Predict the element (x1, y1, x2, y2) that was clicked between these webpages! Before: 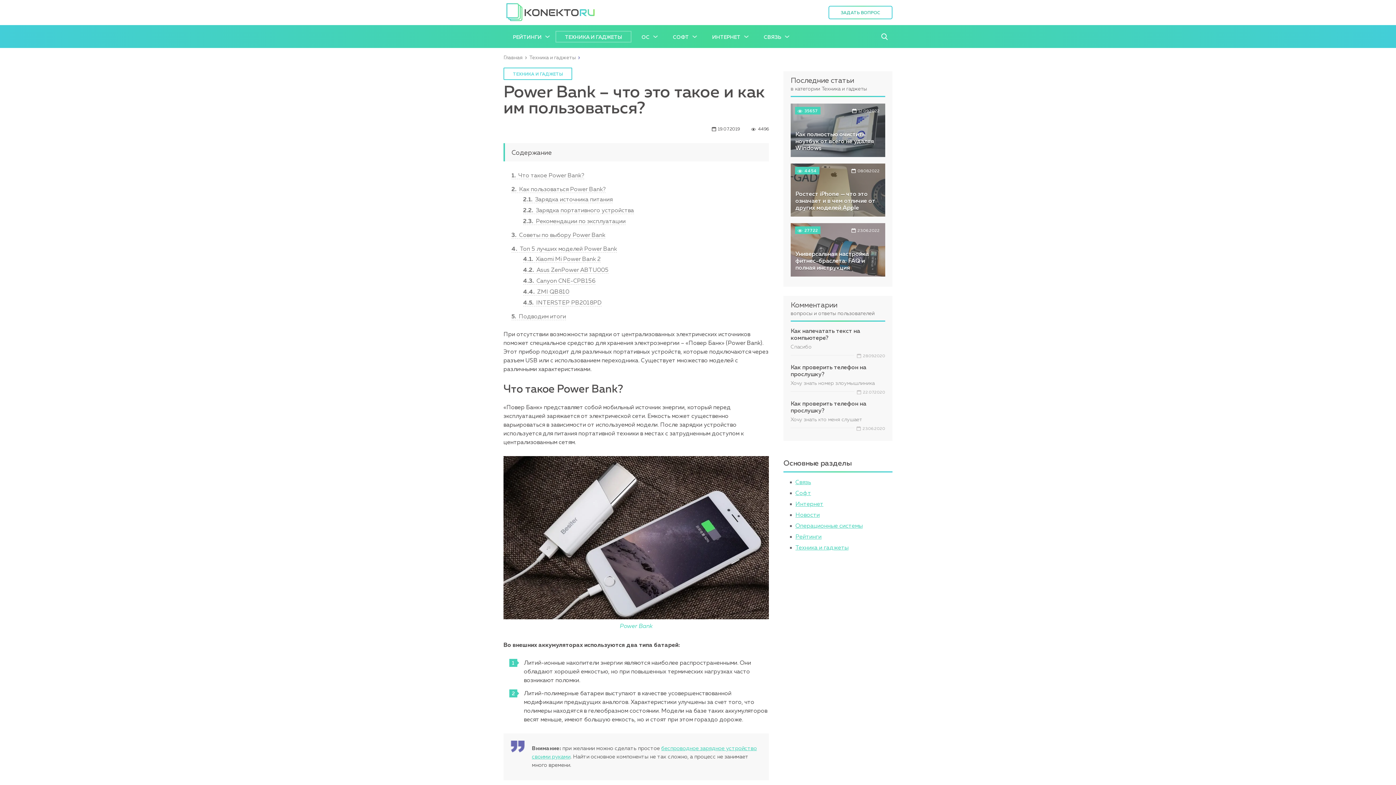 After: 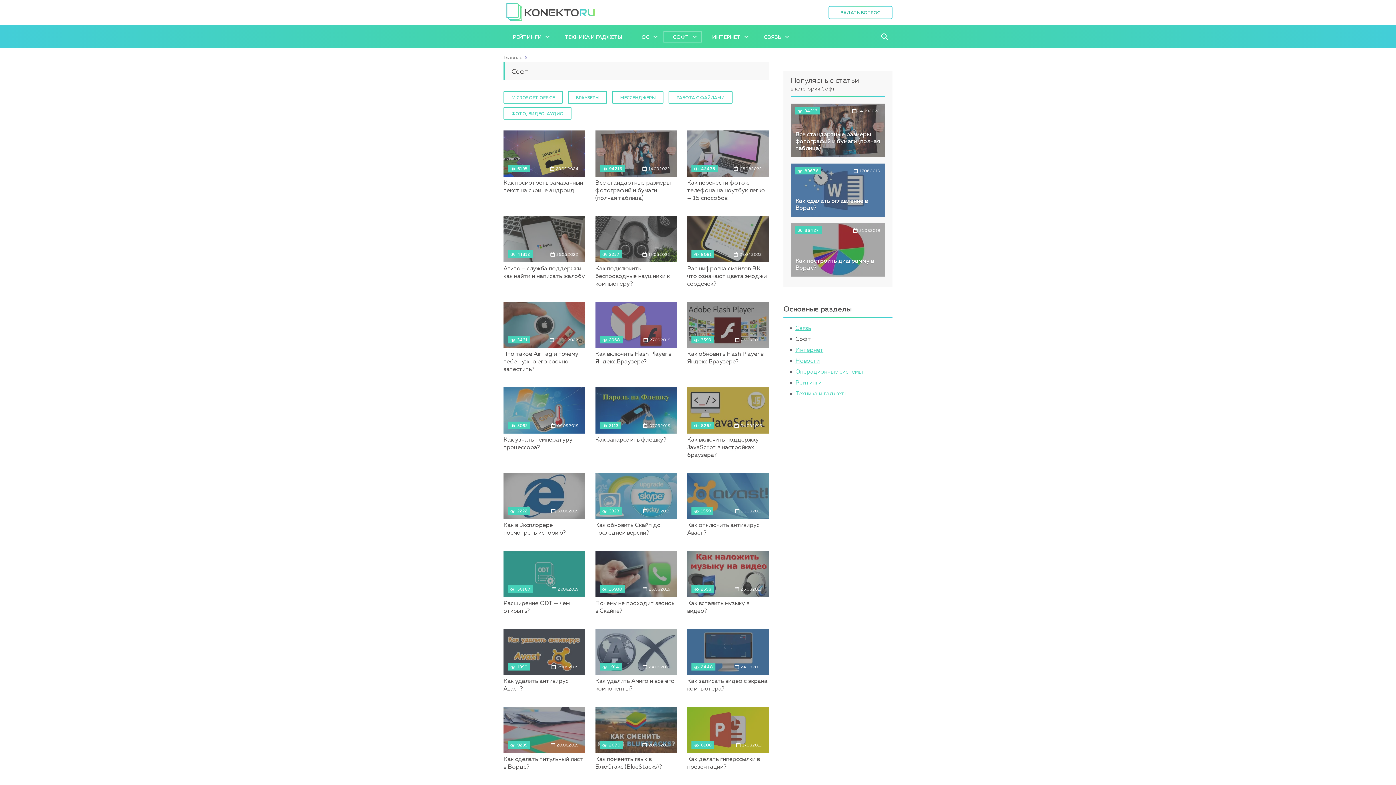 Action: bbox: (795, 490, 811, 496) label: Софт